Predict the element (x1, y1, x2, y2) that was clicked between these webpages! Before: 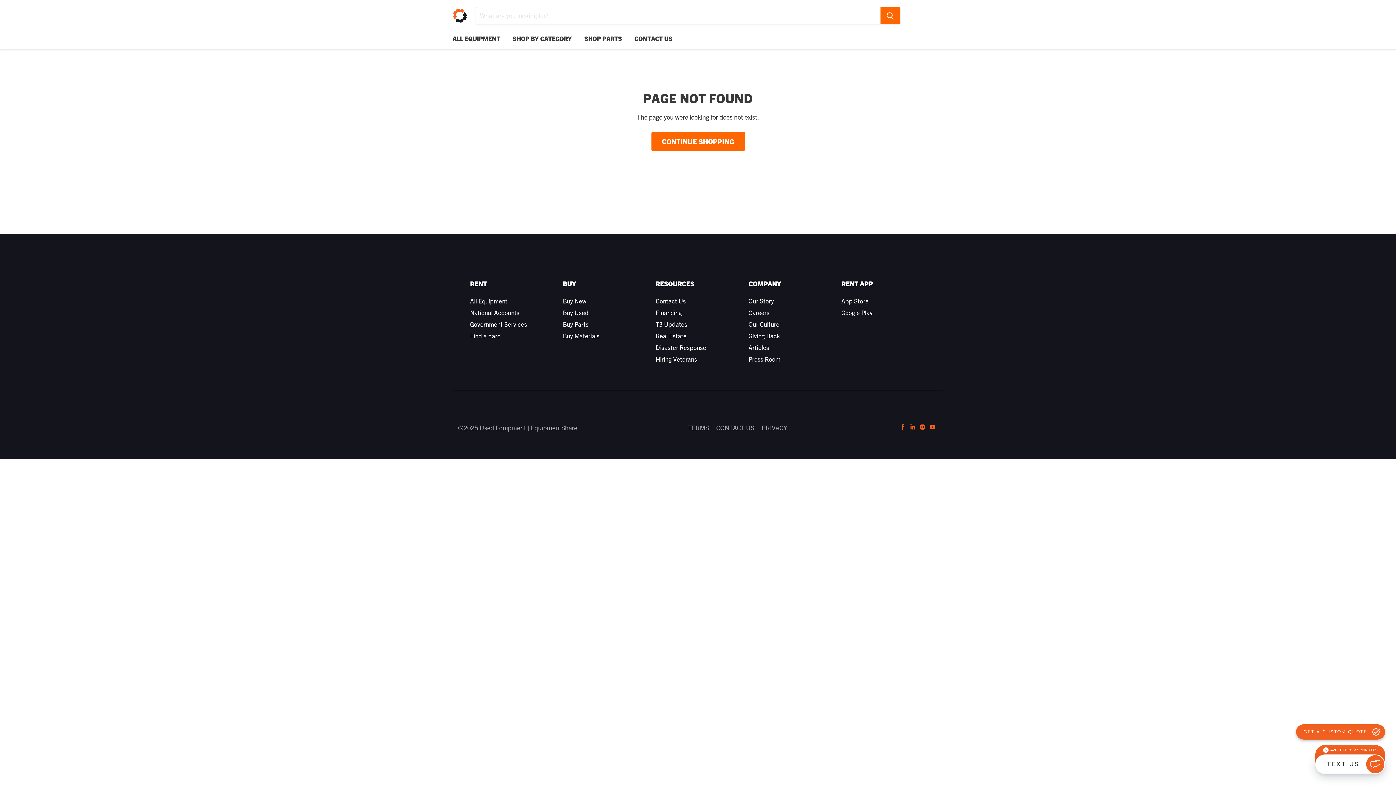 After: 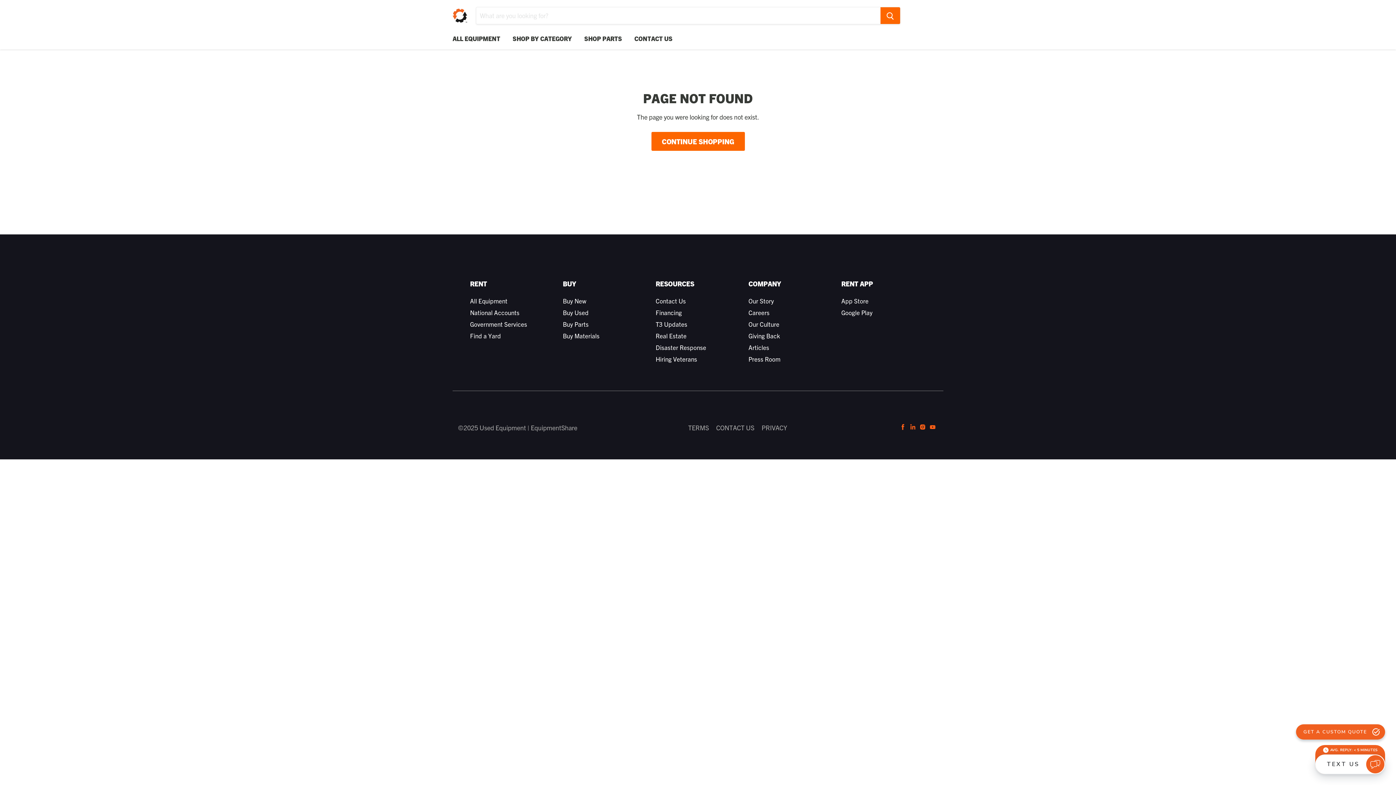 Action: bbox: (841, 279, 873, 288) label: RENT APP